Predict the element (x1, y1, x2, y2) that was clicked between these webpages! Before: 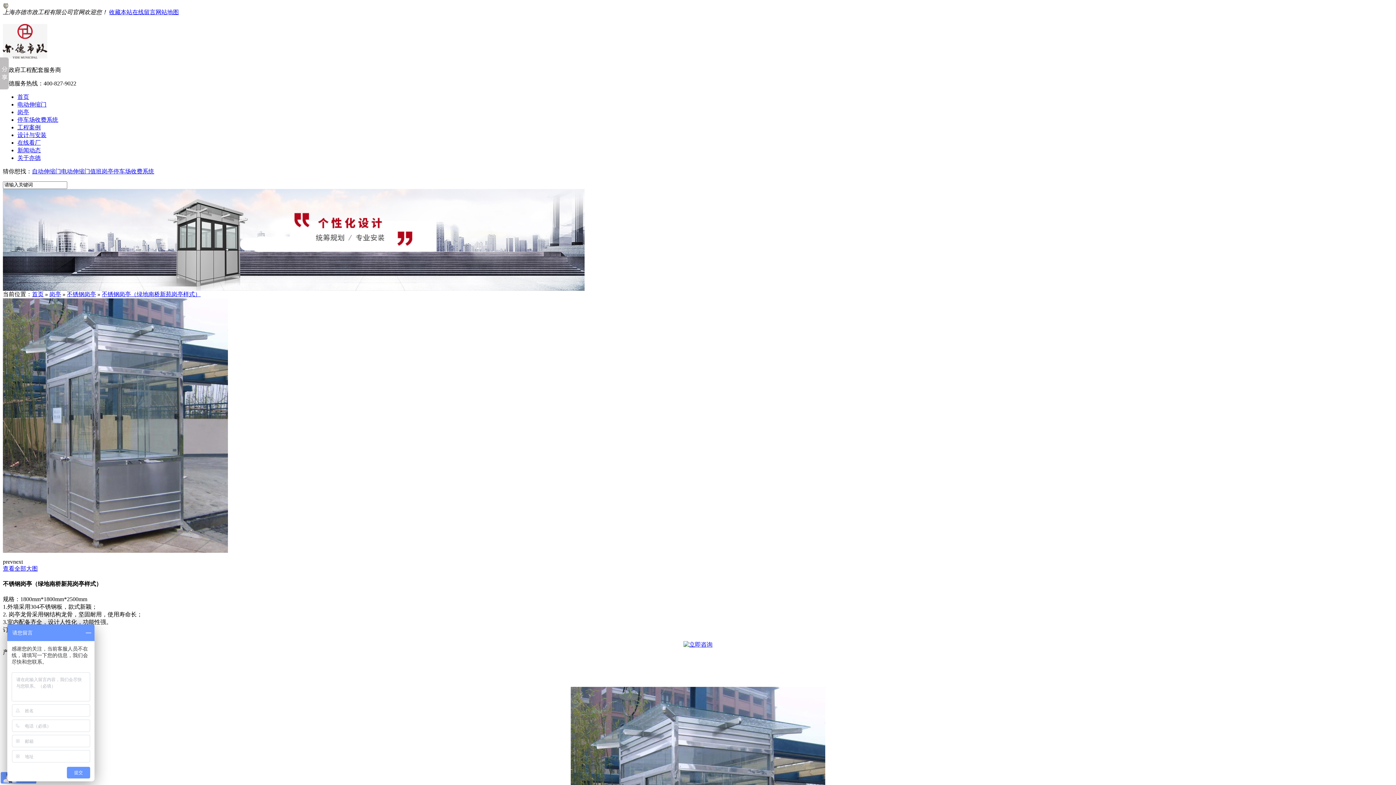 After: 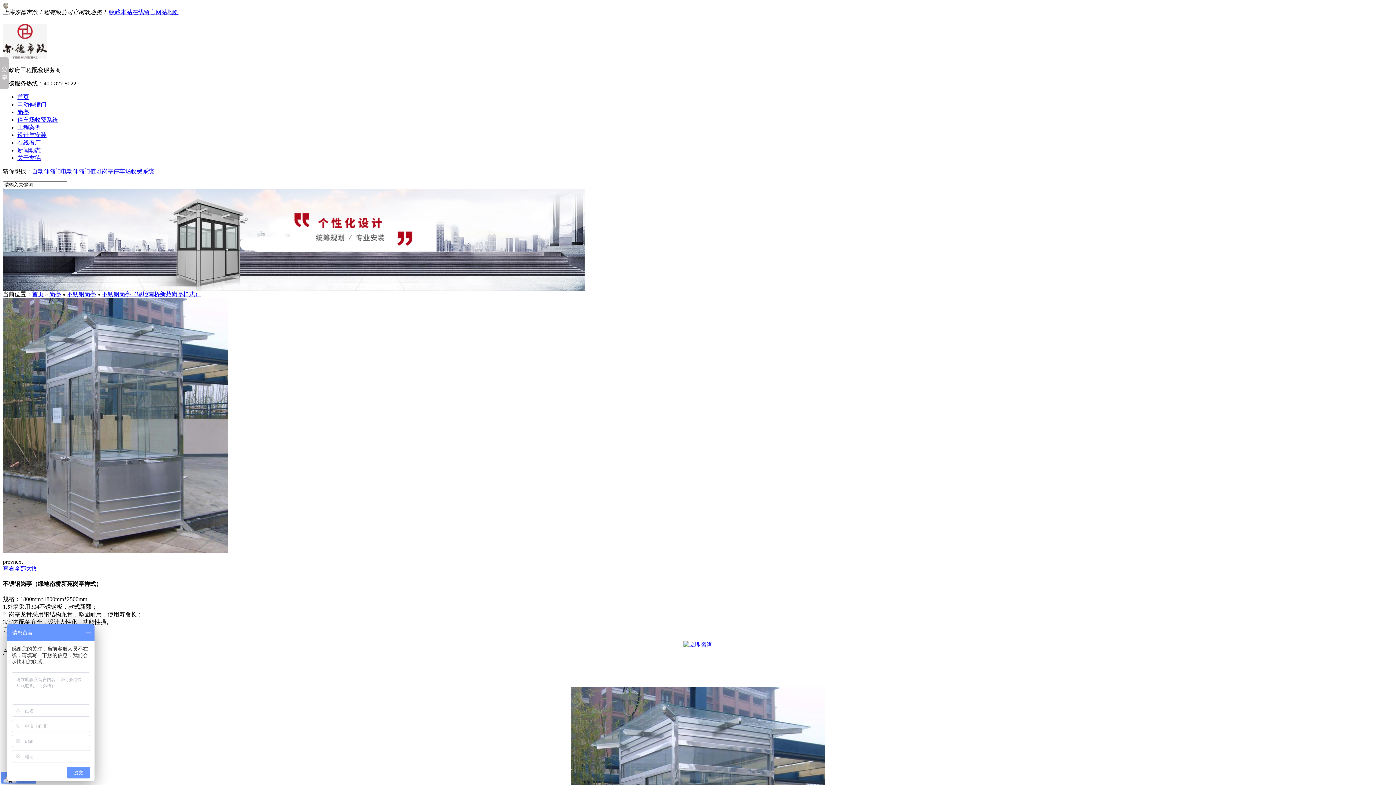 Action: bbox: (2, 565, 37, 571) label: 查看全部大图